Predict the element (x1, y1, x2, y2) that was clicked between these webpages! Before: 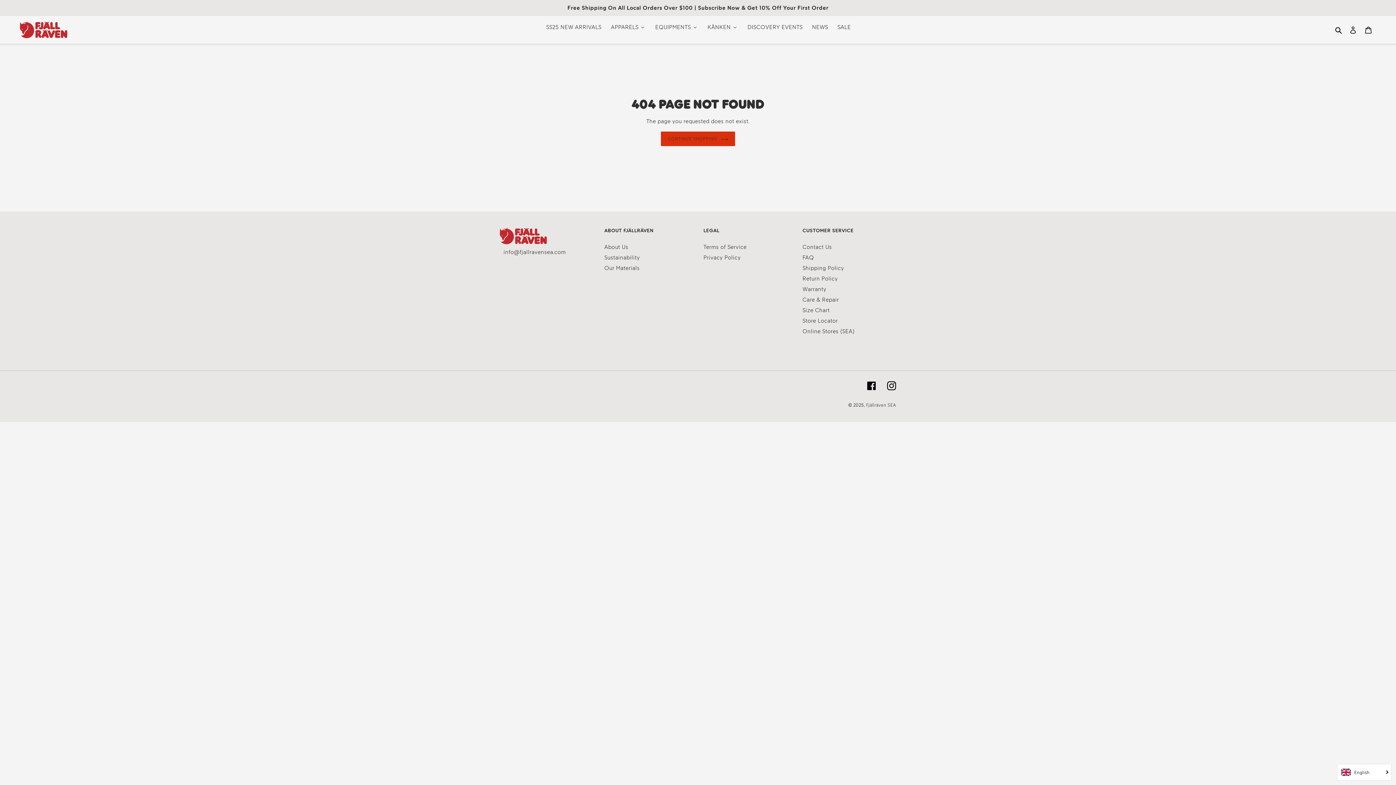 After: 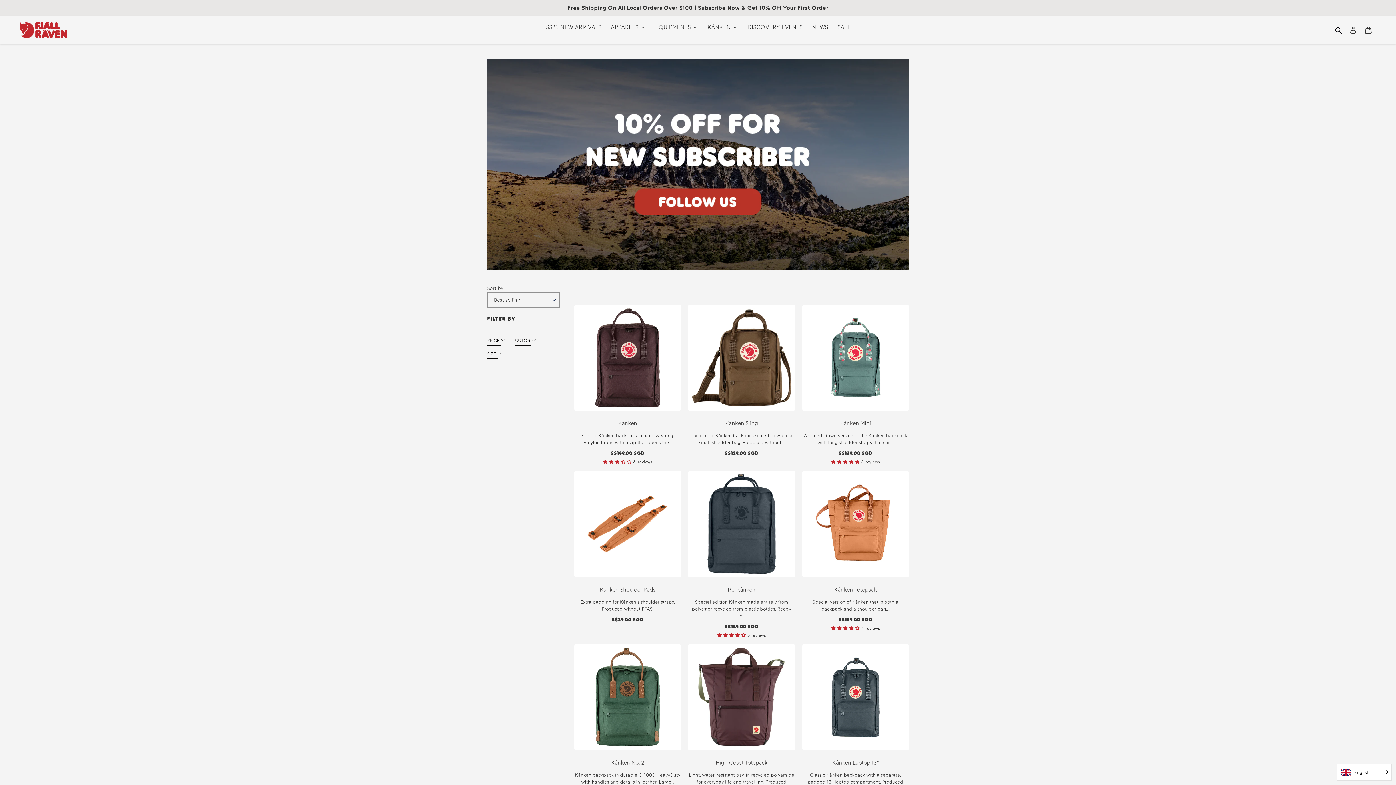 Action: label: Free Shipping On All Local Orders Over $100 | Subscribe Now & Get 10% Off Your First Order bbox: (567, 4, 828, 11)